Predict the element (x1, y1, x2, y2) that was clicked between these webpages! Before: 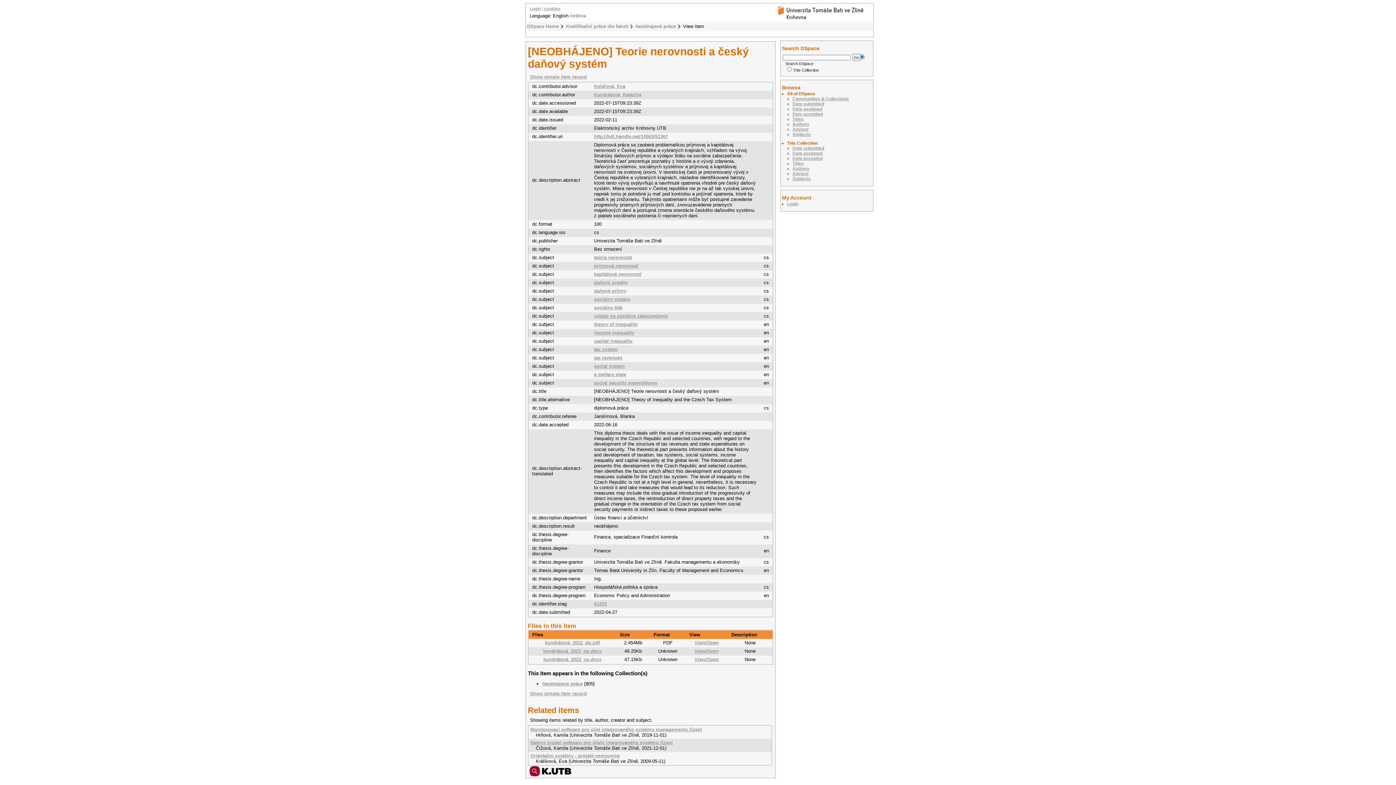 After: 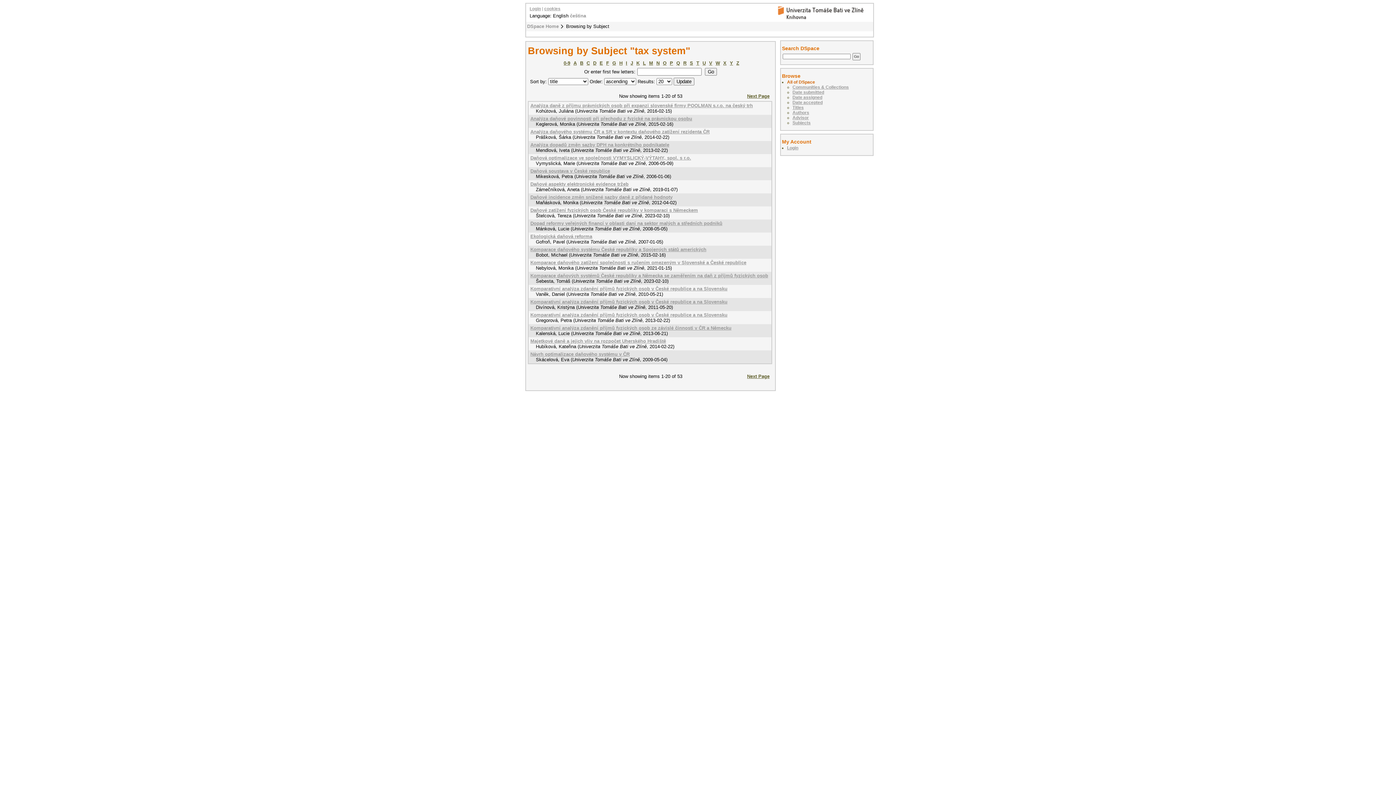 Action: label: tax system bbox: (594, 346, 618, 352)